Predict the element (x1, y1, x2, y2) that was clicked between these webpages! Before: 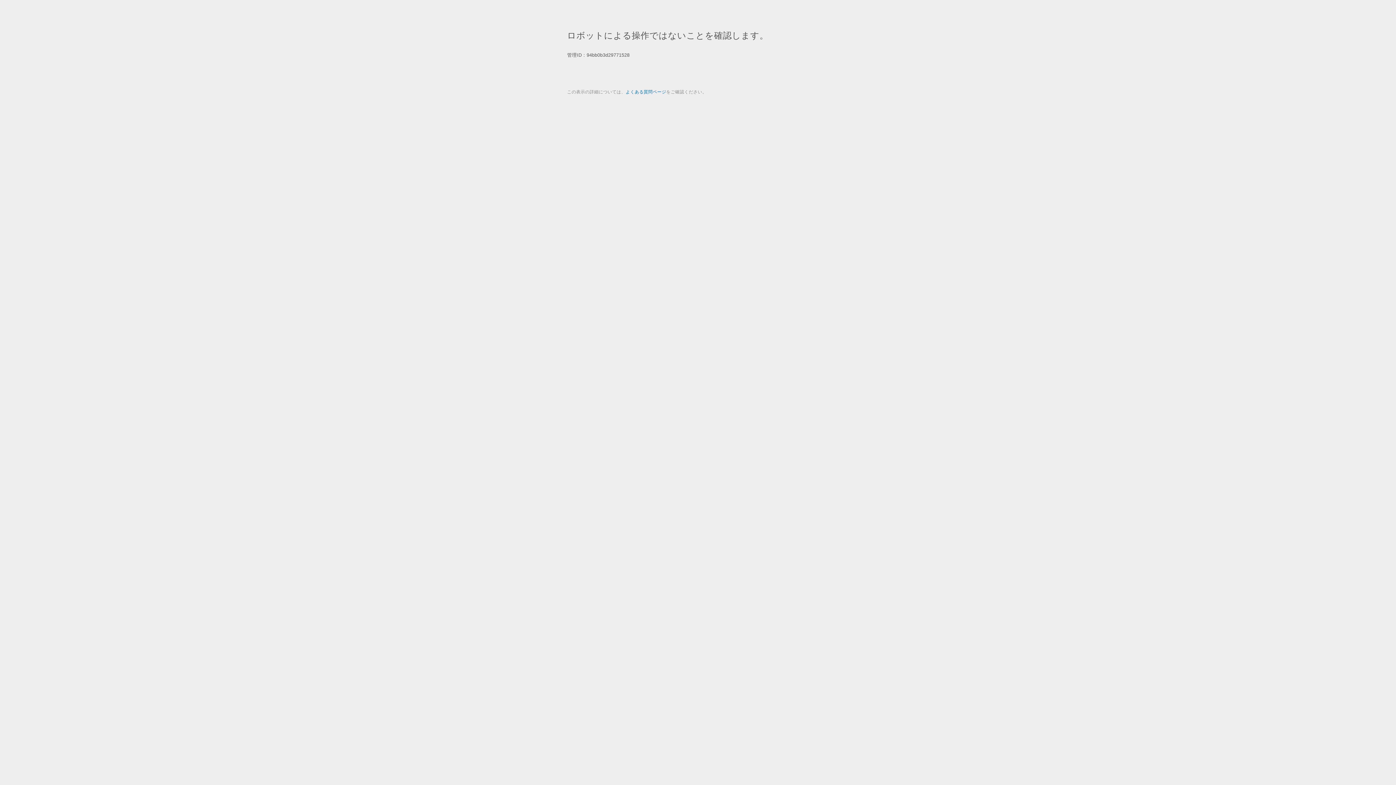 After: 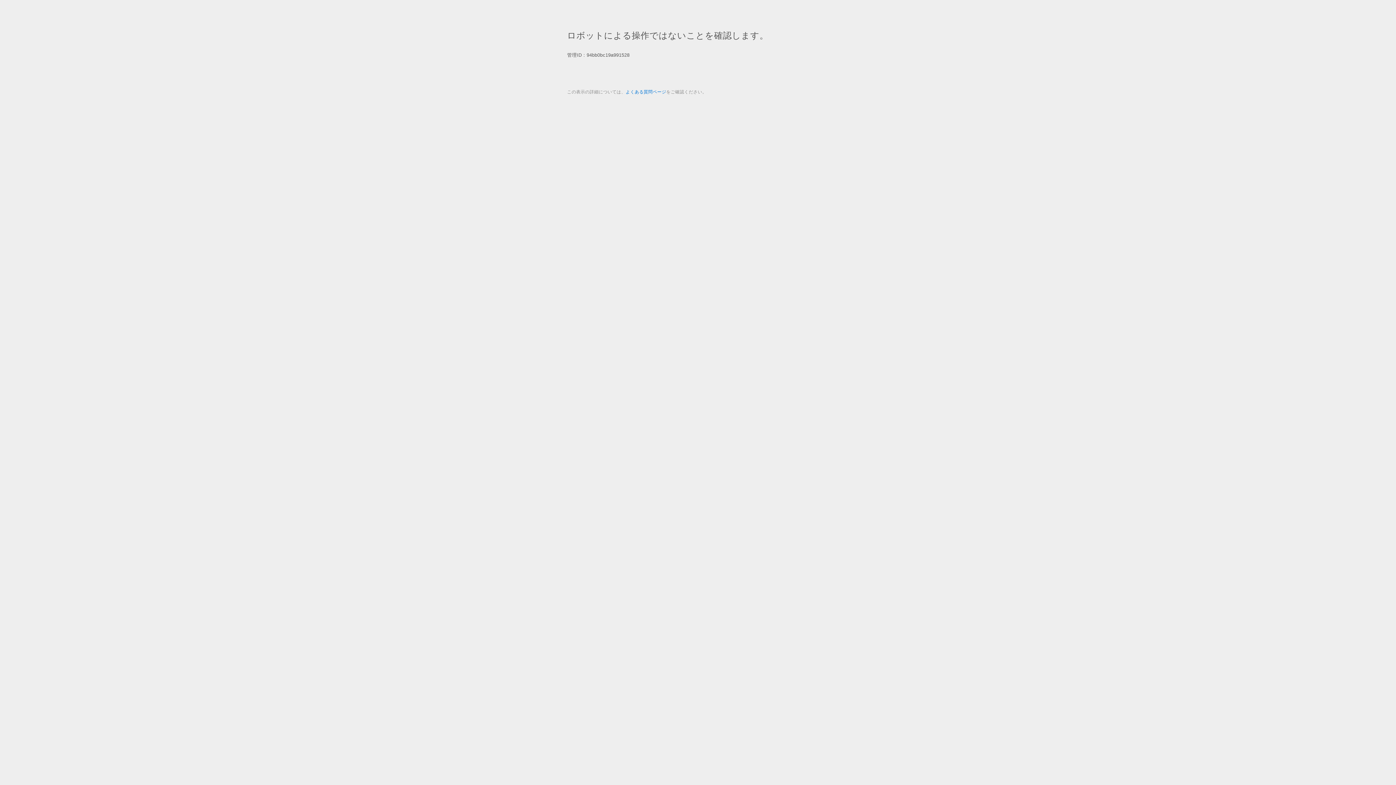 Action: label: よくある質問ページ bbox: (625, 89, 666, 94)